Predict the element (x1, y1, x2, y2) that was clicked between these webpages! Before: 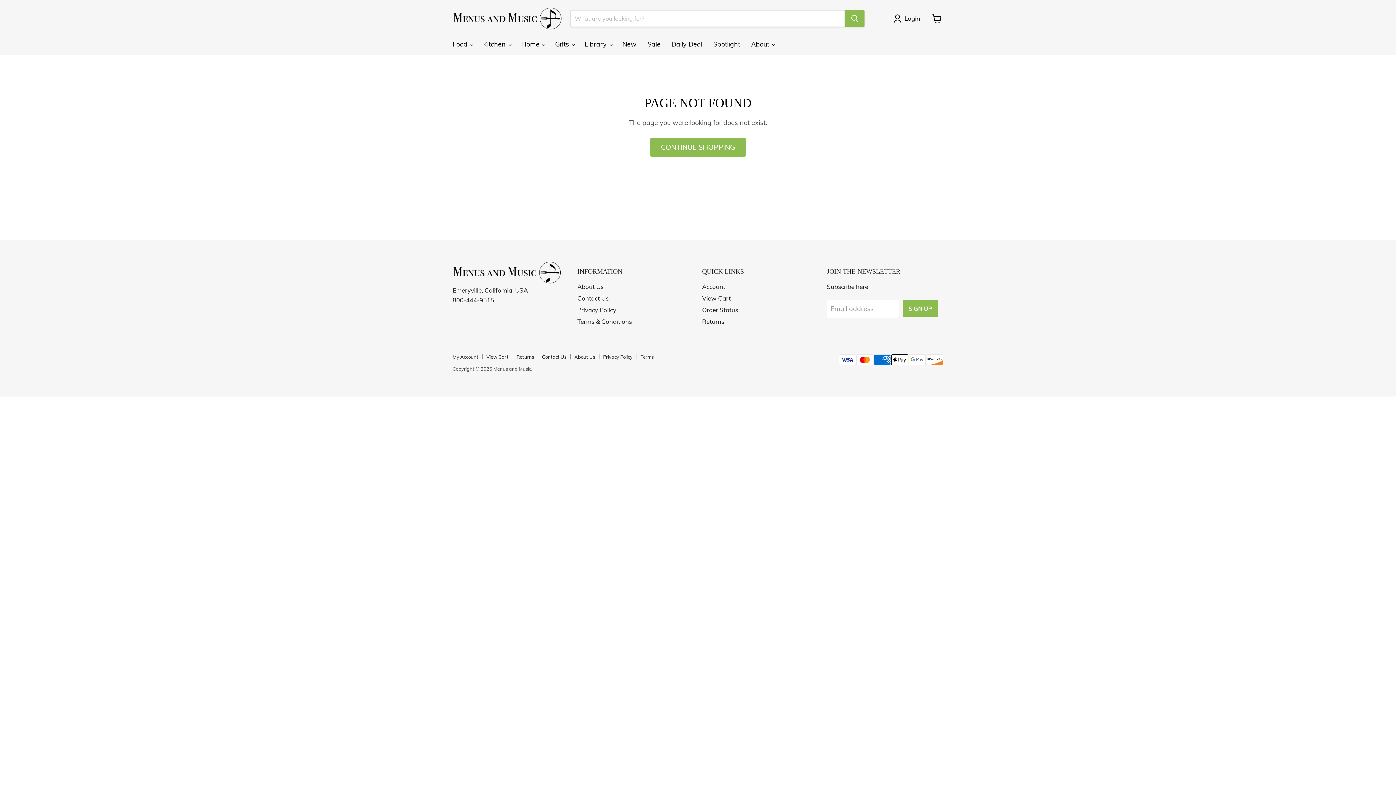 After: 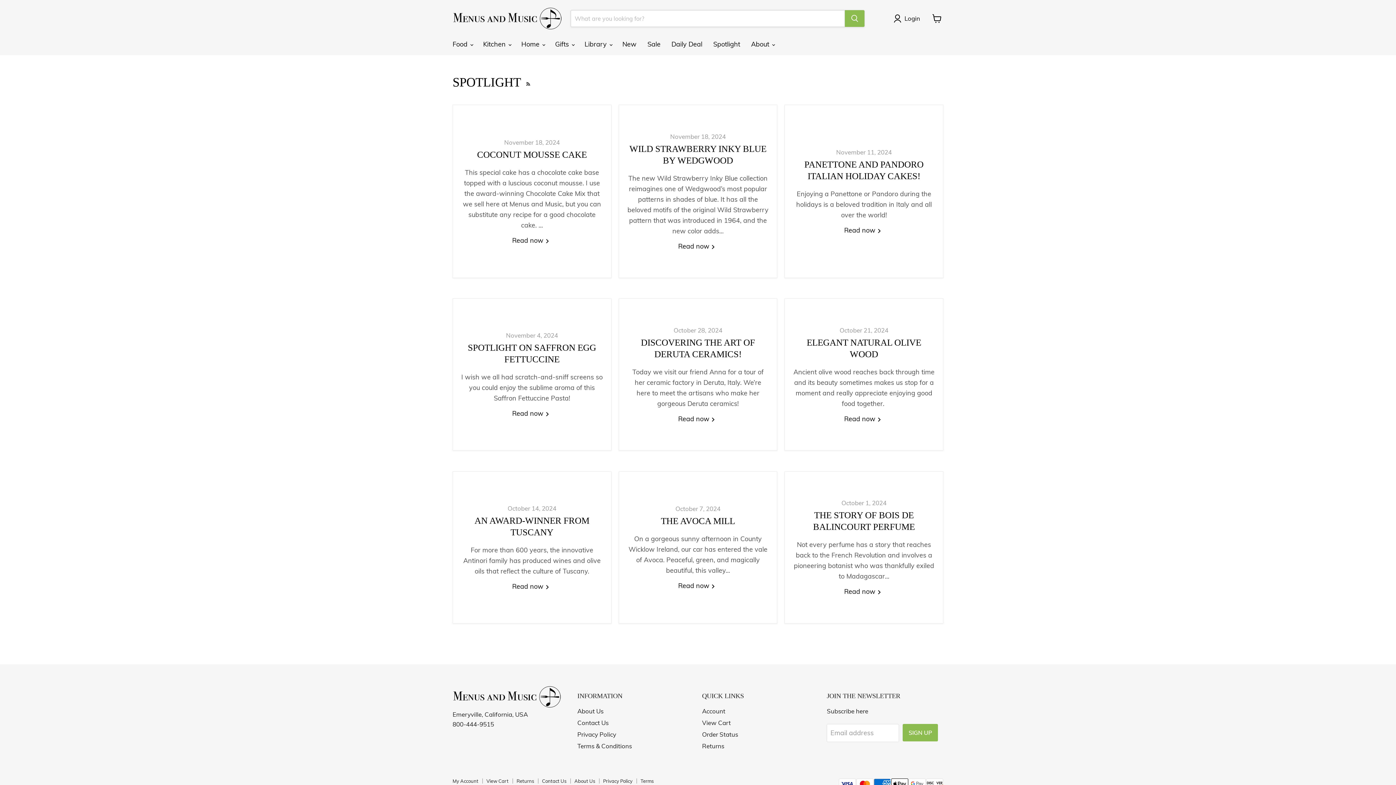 Action: label: Spotlight bbox: (708, 36, 745, 52)